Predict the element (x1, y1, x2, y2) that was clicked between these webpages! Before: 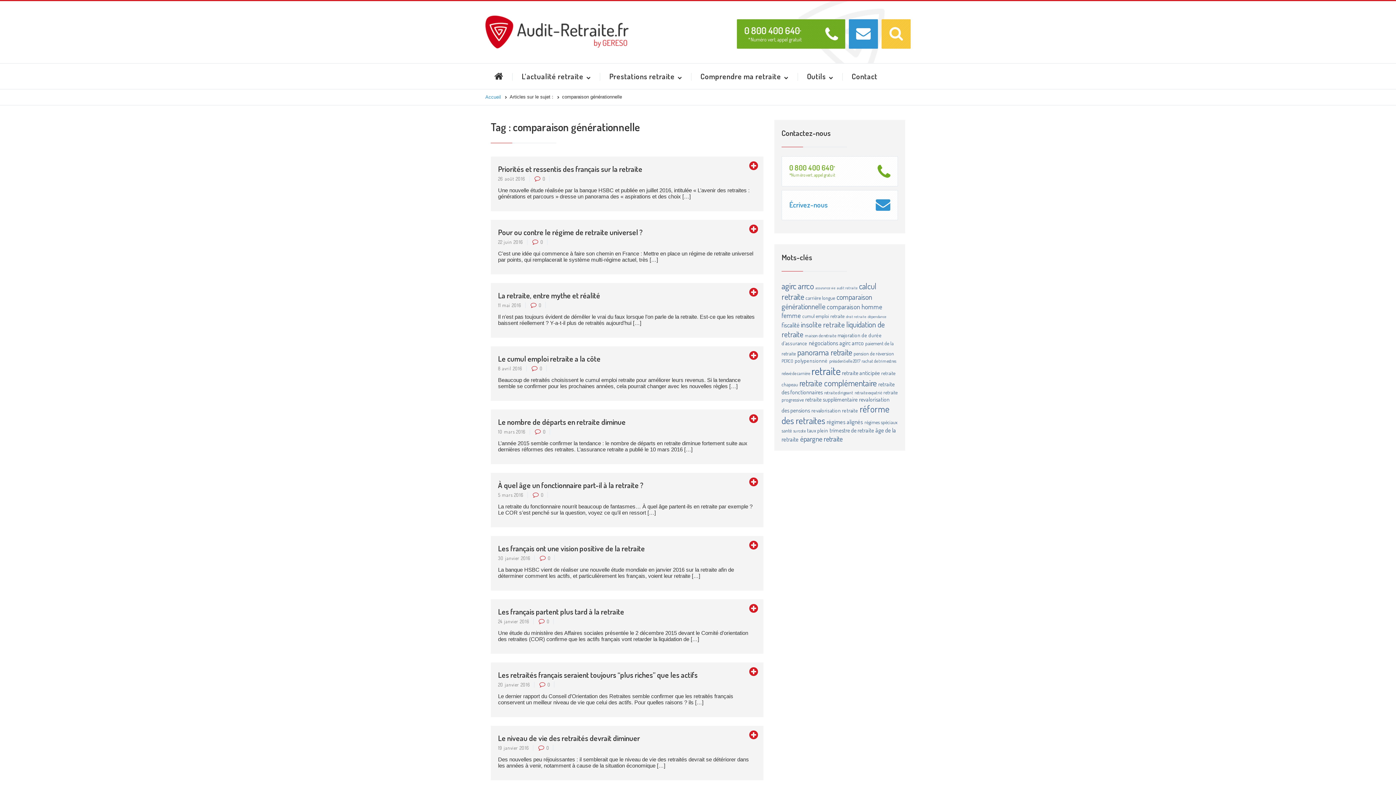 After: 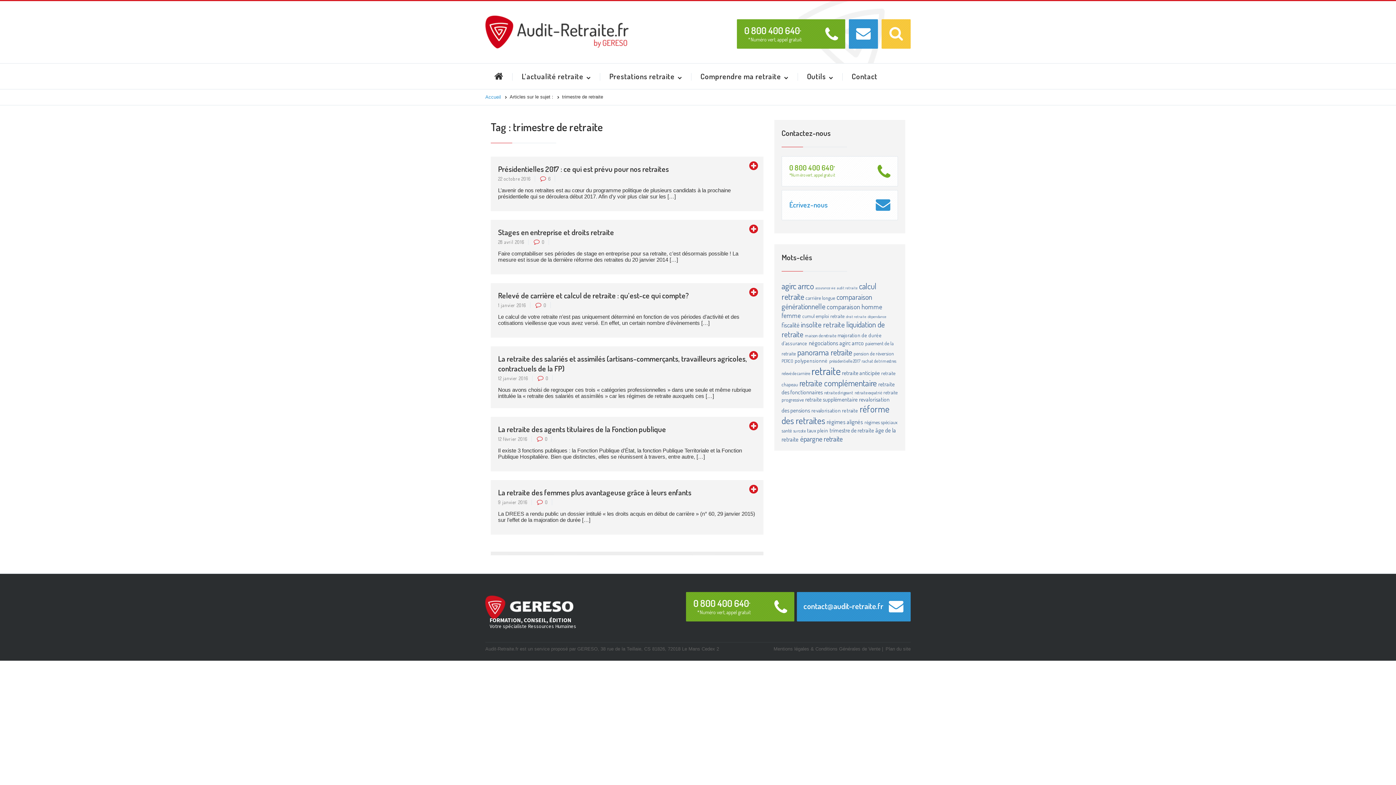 Action: bbox: (829, 426, 874, 434) label: trimestre de retraite (6 éléments)